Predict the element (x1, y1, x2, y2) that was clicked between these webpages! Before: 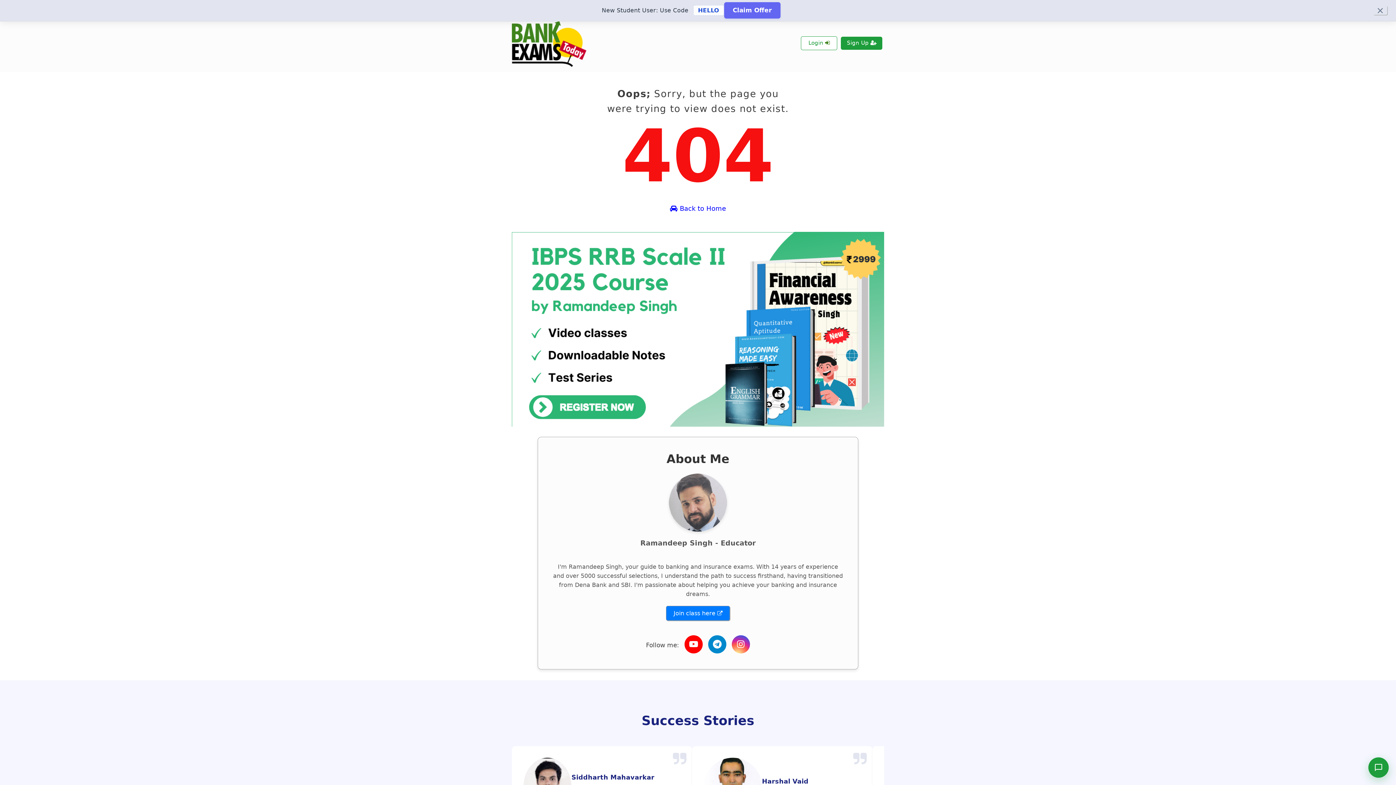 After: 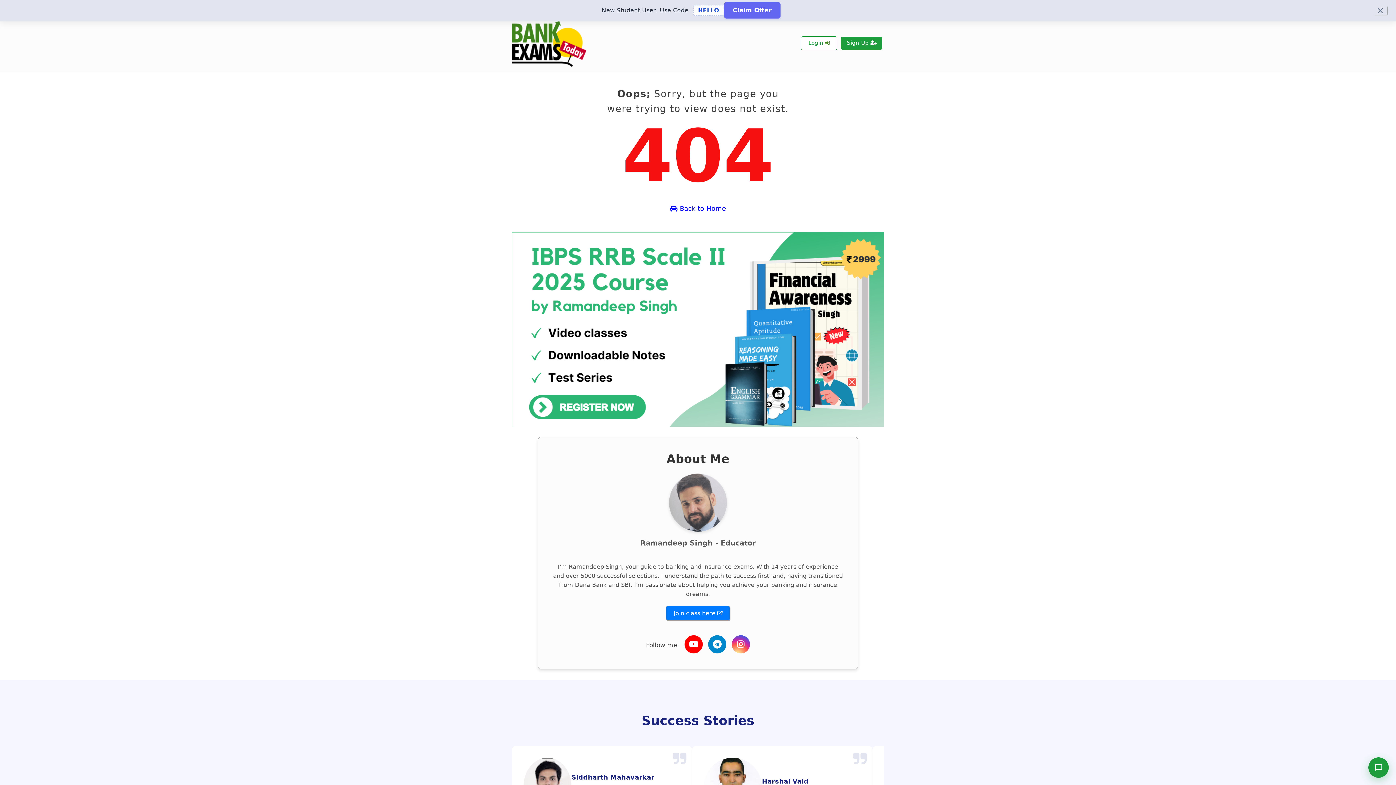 Action: bbox: (684, 635, 702, 653)